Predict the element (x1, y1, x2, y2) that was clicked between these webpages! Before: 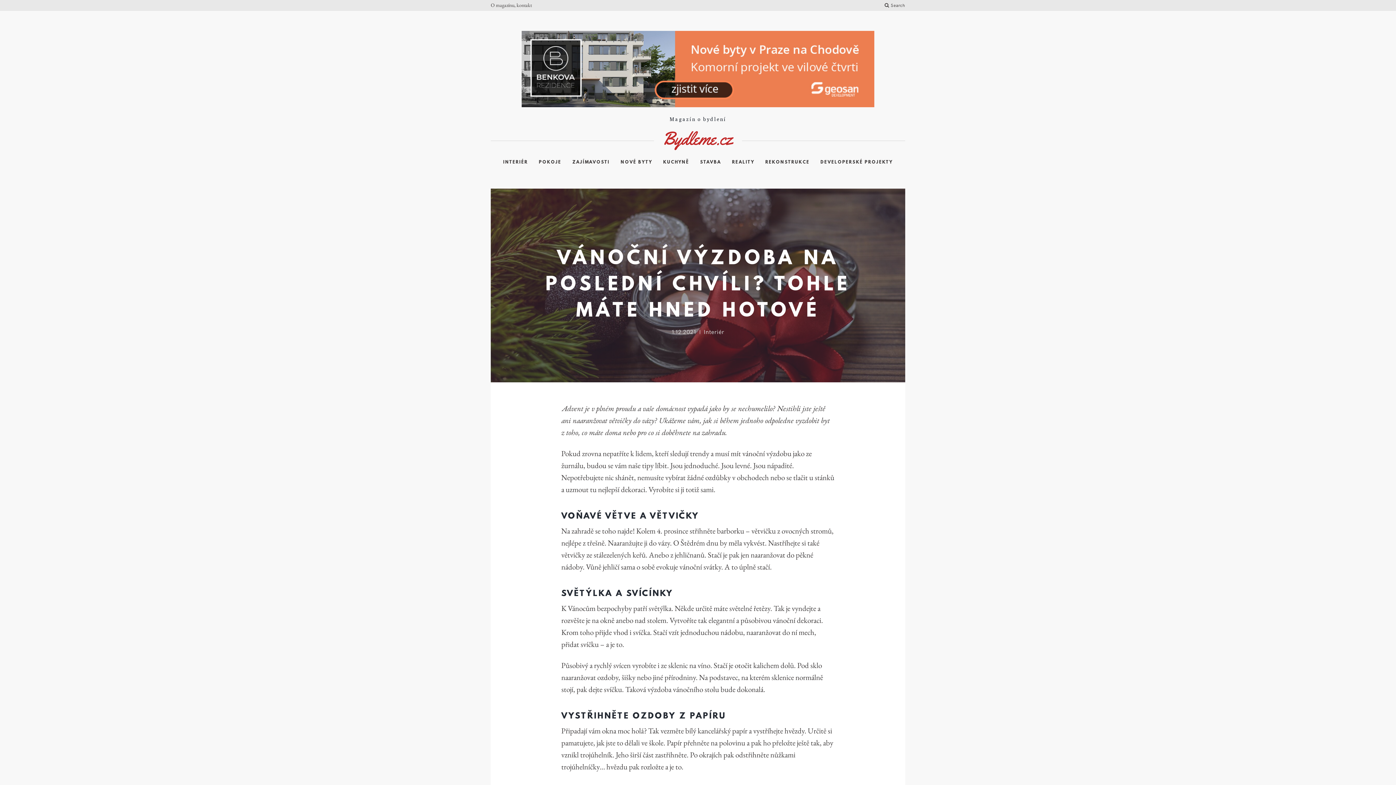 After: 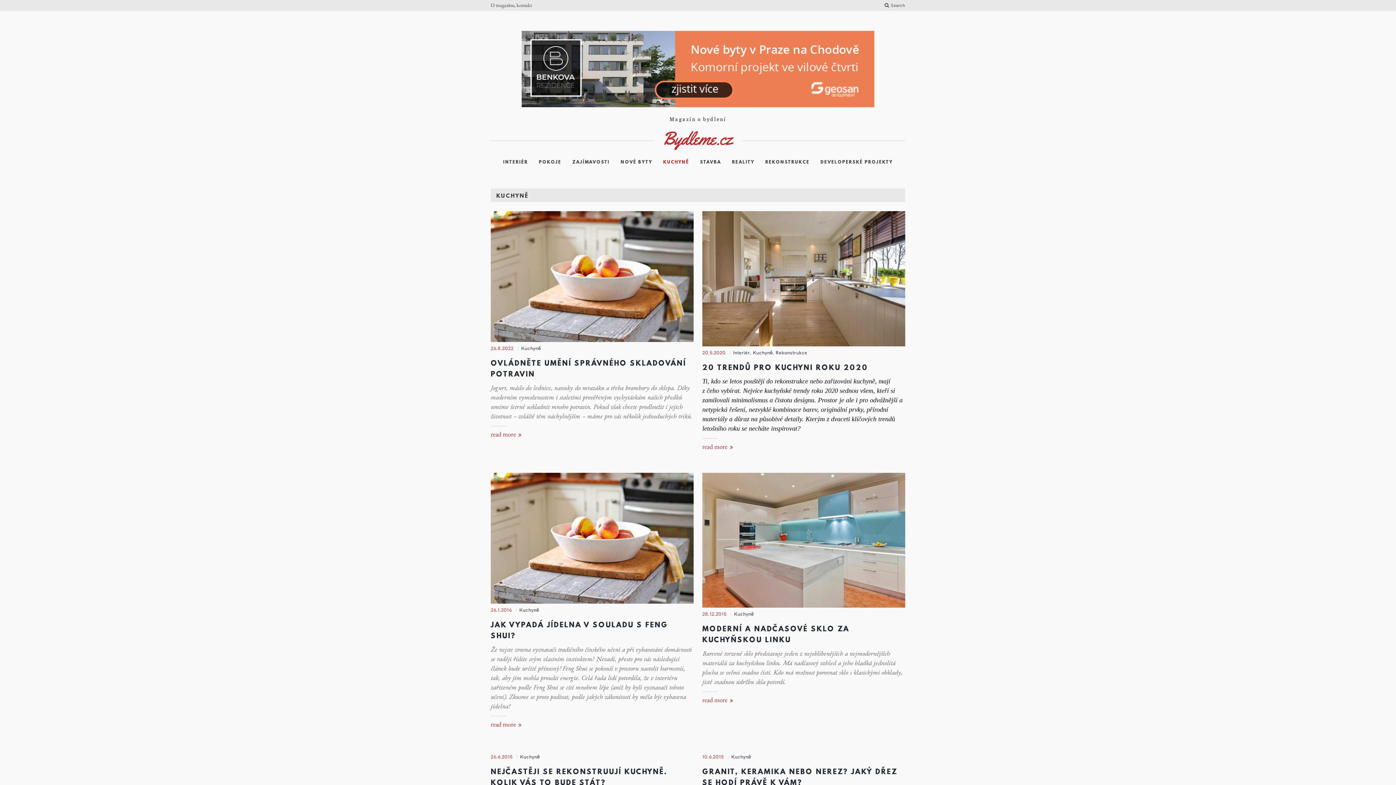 Action: label: KUCHYNĚ bbox: (659, 157, 693, 166)